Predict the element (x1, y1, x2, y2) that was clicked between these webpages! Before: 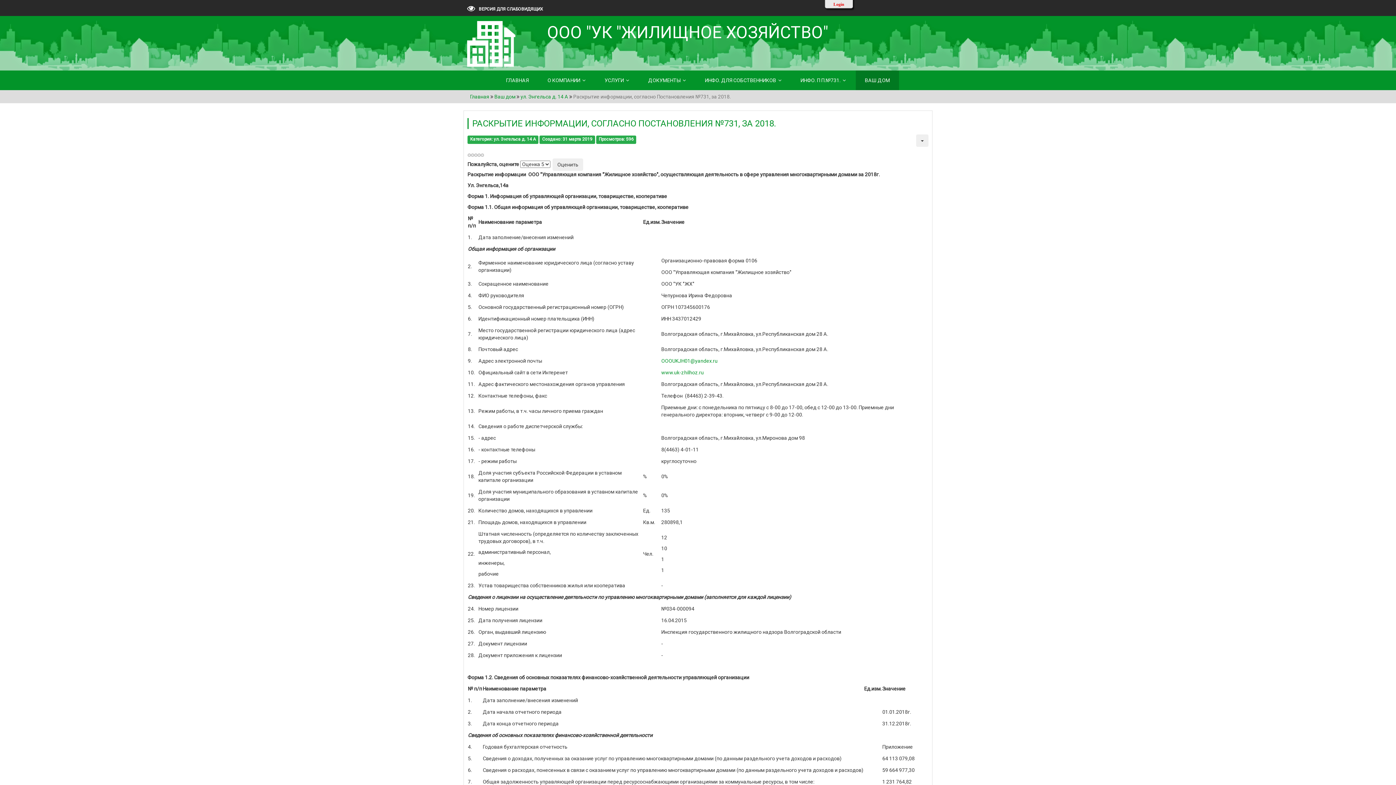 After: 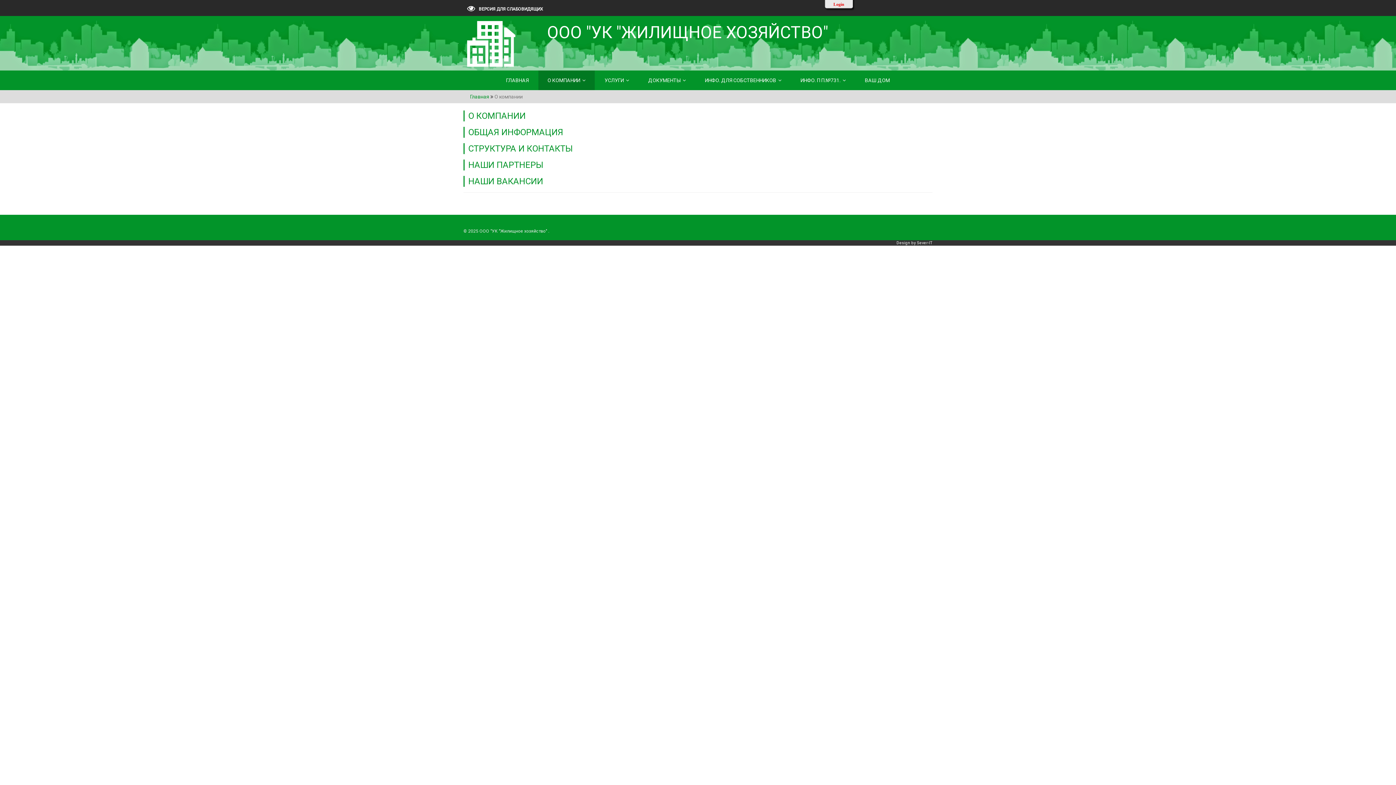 Action: label: О КОМПАНИИ bbox: (538, 70, 594, 90)